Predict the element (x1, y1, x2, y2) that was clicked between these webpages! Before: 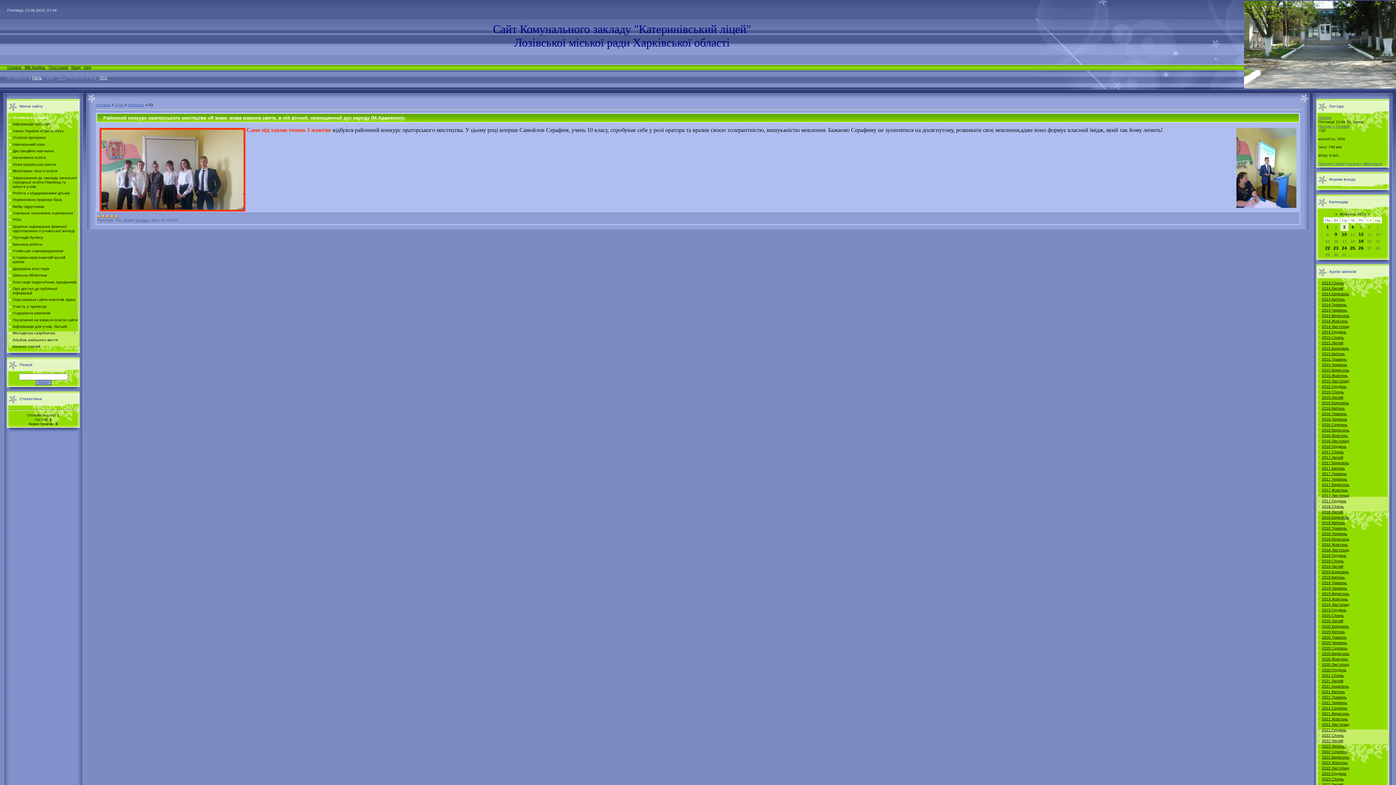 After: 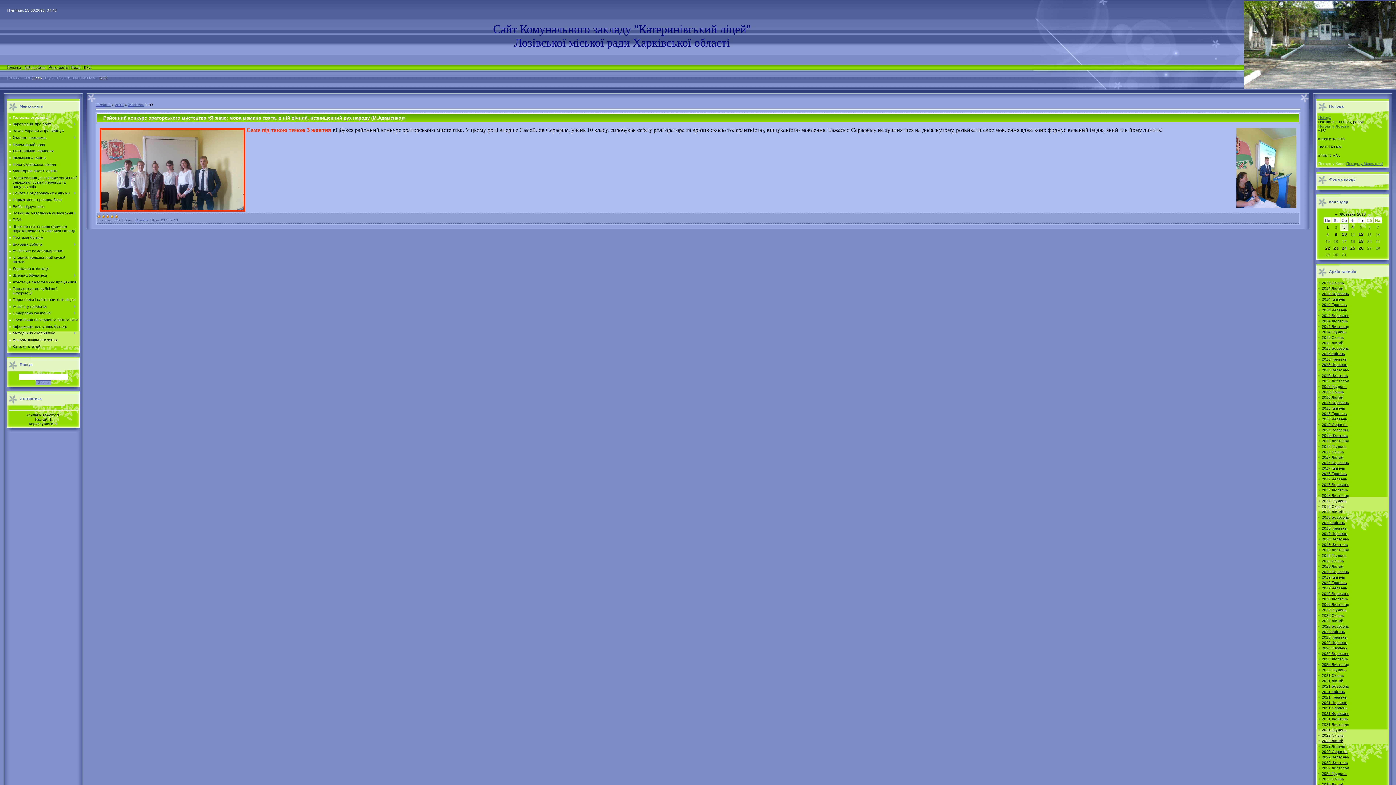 Action: label: Погода у Києві bbox: (1318, 161, 1345, 165)